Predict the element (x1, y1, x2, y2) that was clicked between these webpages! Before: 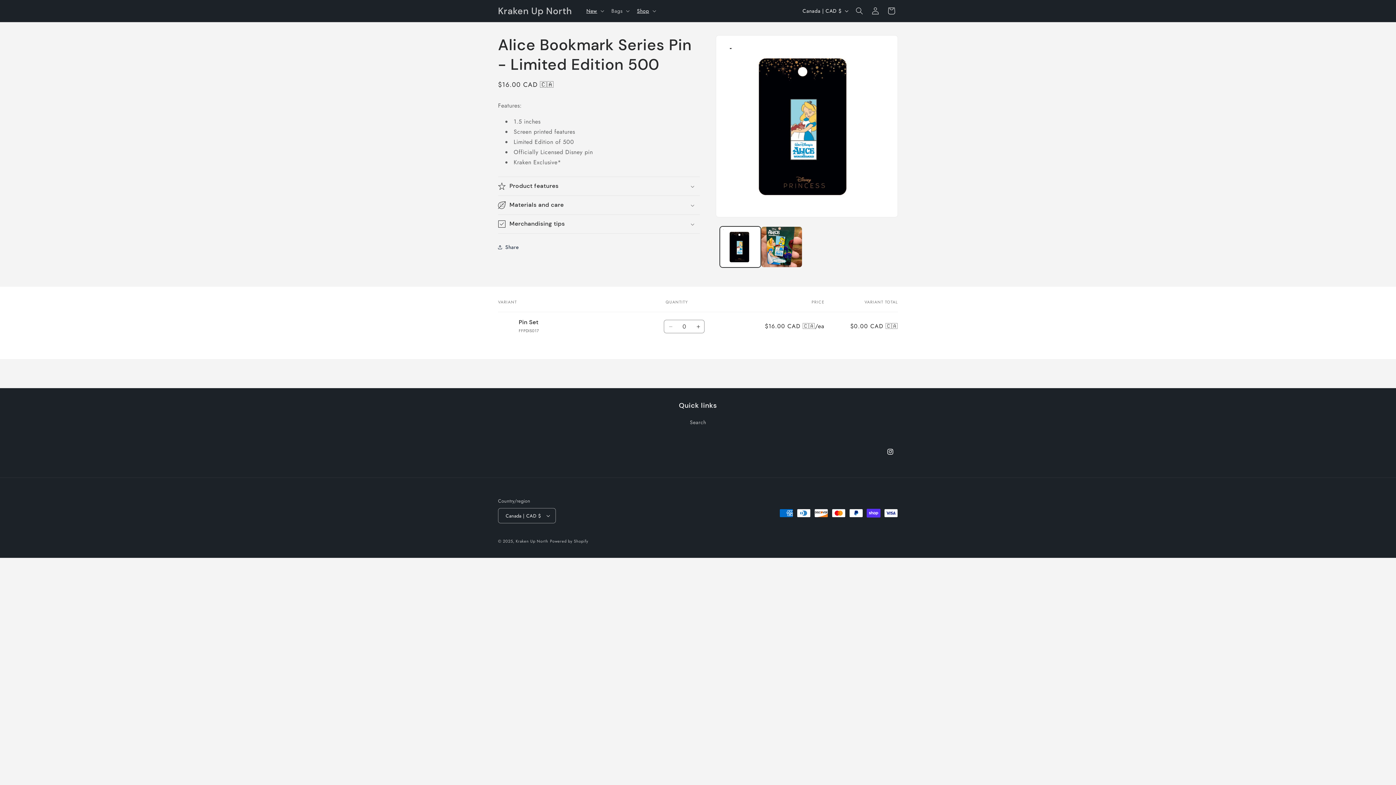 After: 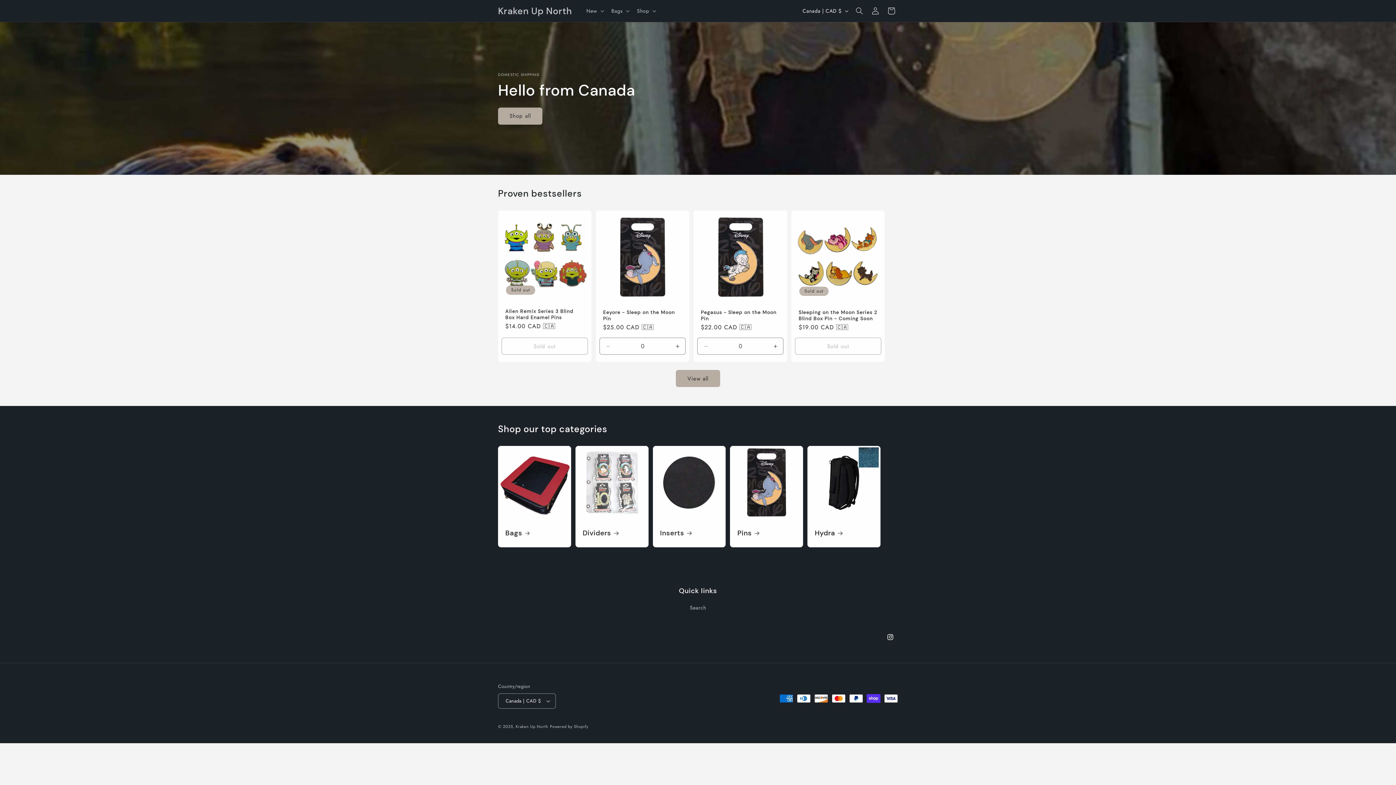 Action: bbox: (515, 538, 548, 544) label: Kraken Up North